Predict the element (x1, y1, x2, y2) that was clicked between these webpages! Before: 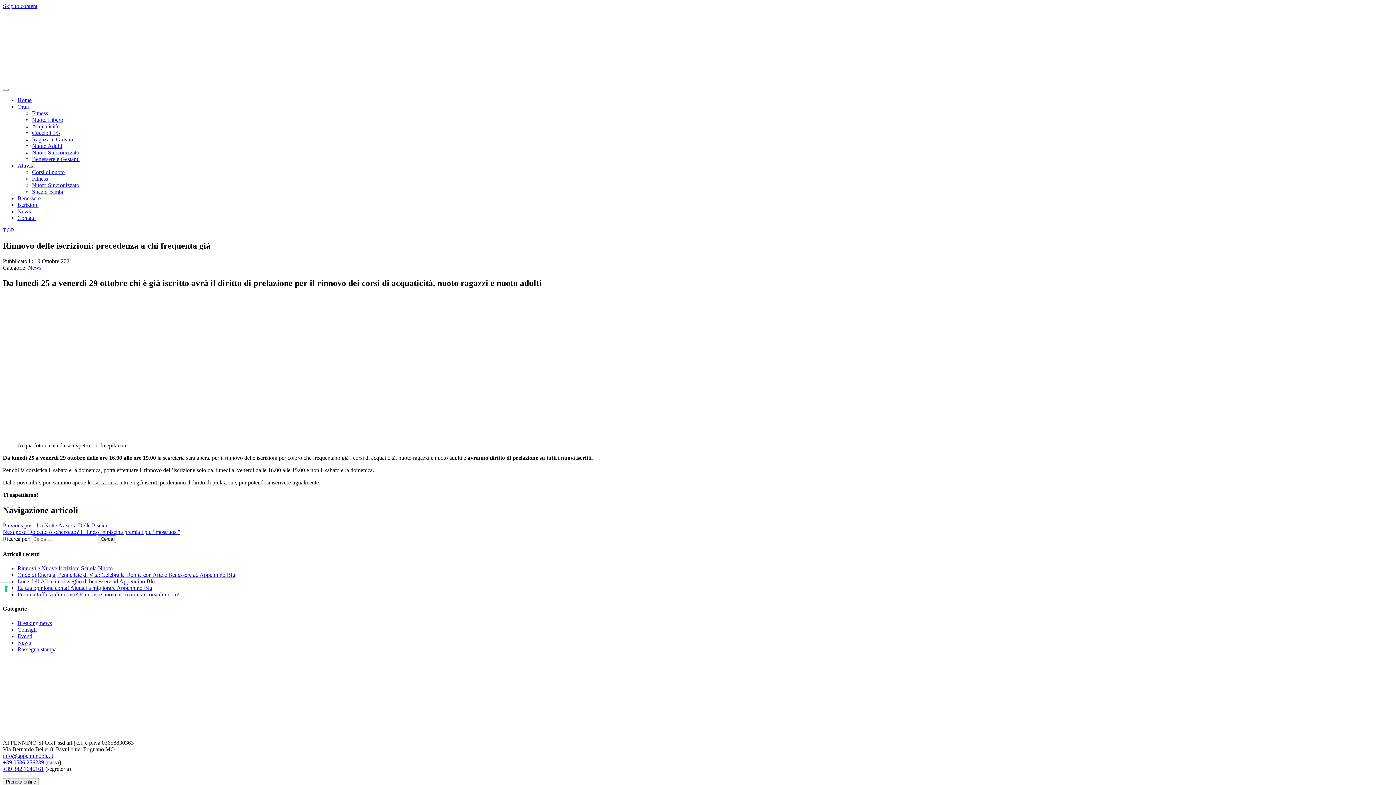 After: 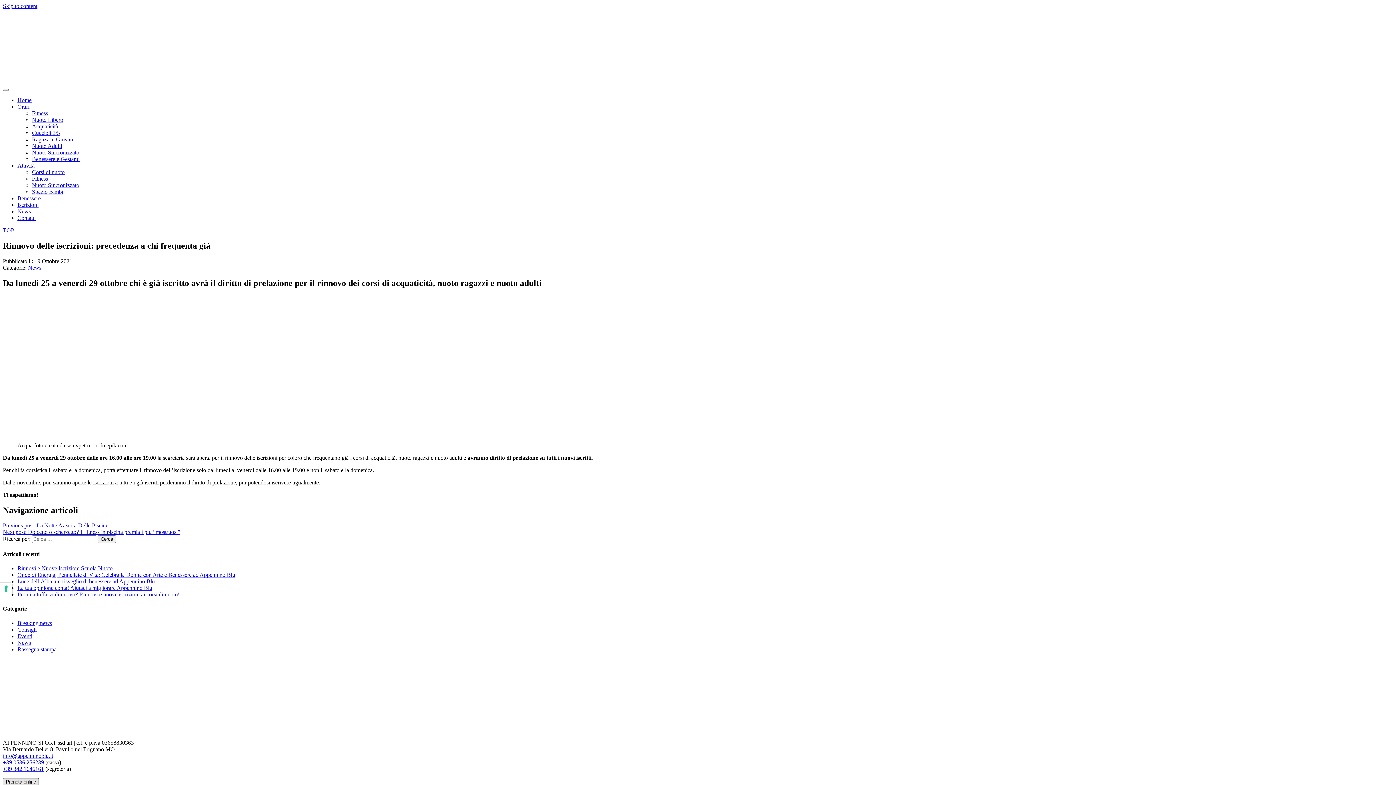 Action: label: Prenota online bbox: (2, 778, 38, 784)